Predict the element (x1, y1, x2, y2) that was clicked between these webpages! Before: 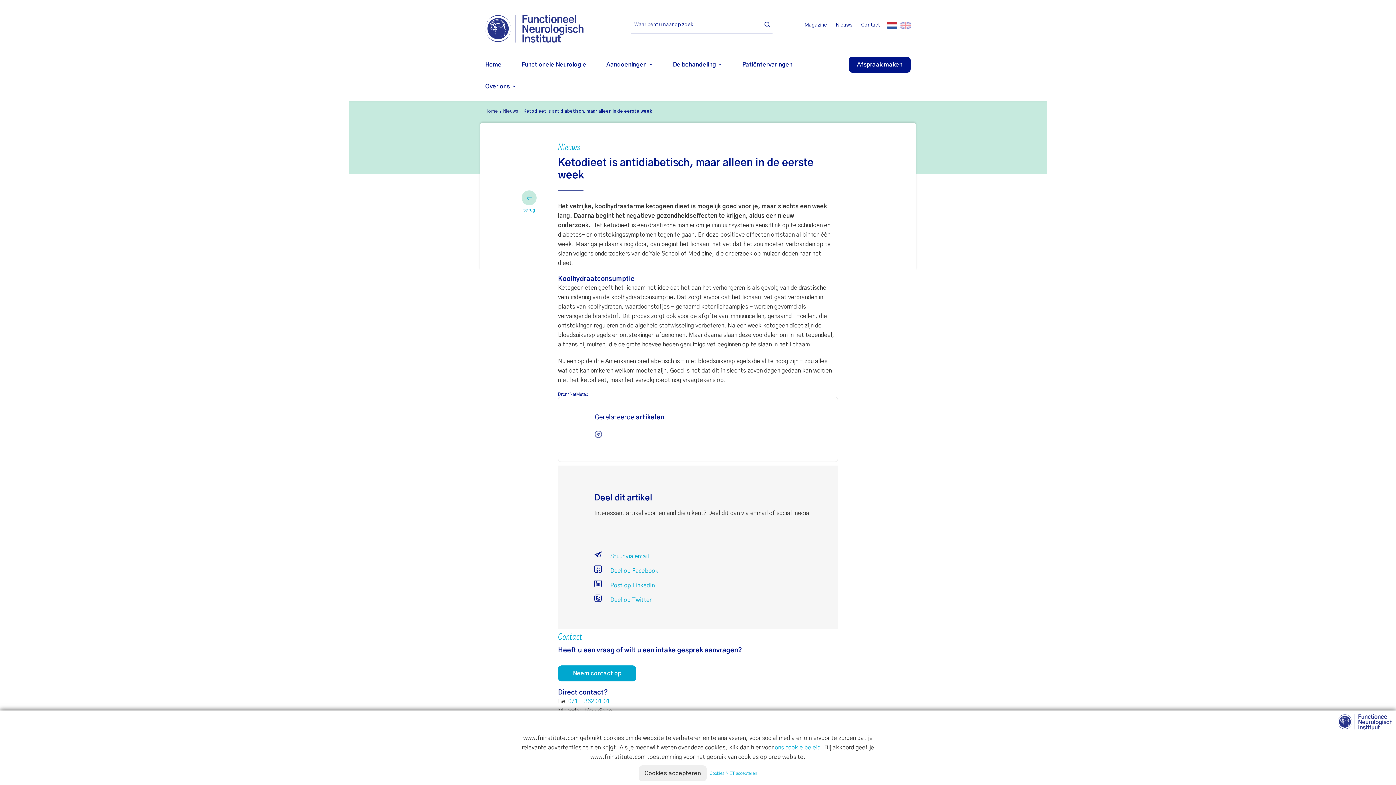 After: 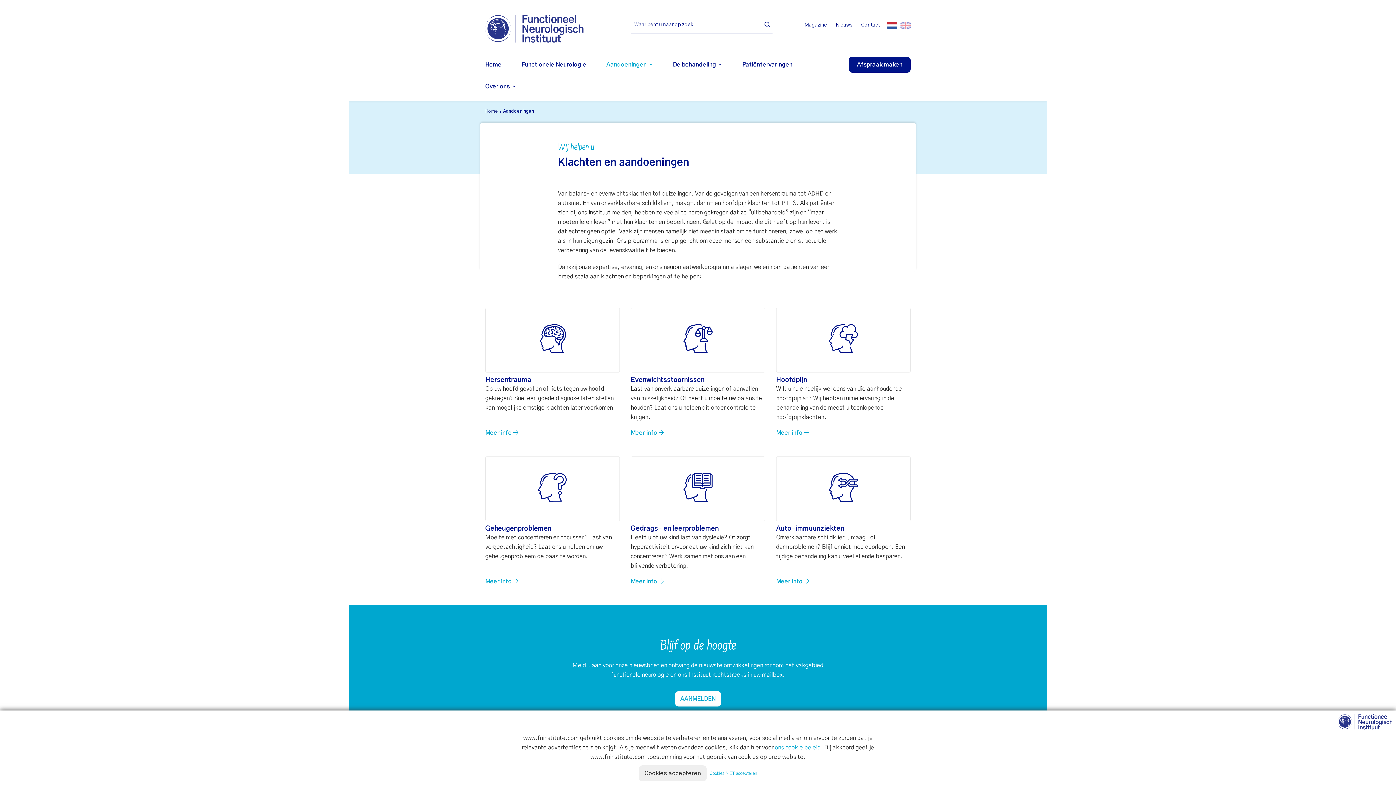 Action: bbox: (606, 53, 653, 75) label: Aandoeningen